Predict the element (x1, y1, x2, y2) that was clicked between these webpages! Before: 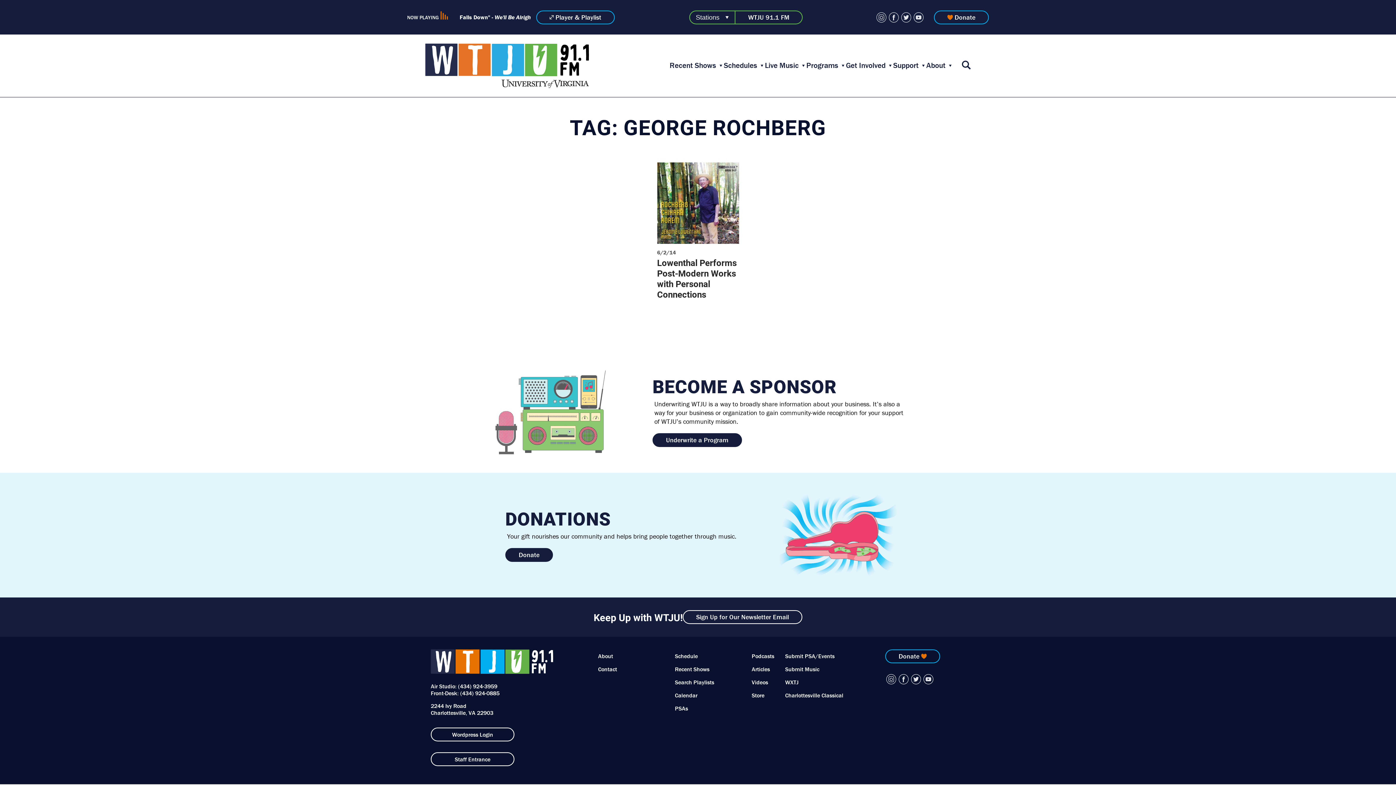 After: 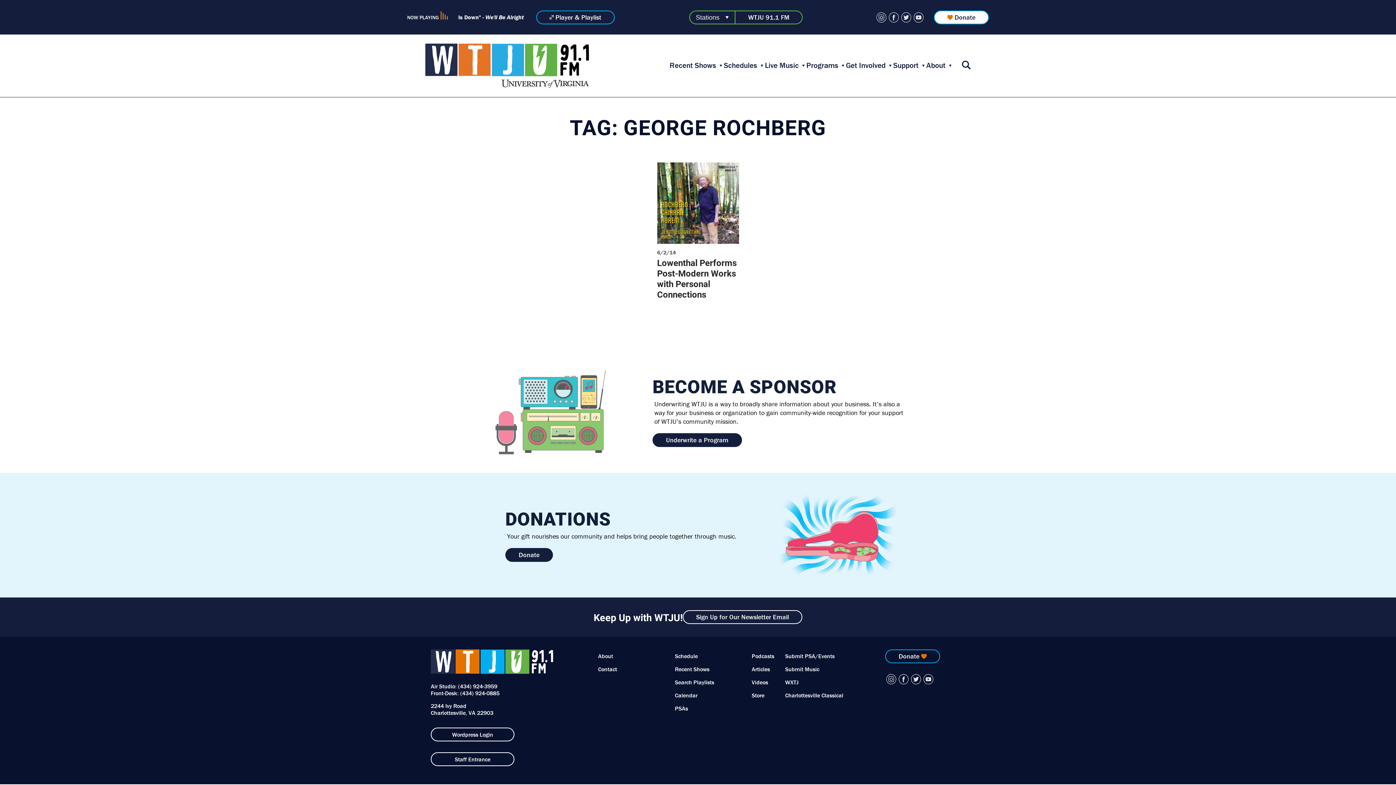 Action: bbox: (934, 10, 989, 24) label: Donate